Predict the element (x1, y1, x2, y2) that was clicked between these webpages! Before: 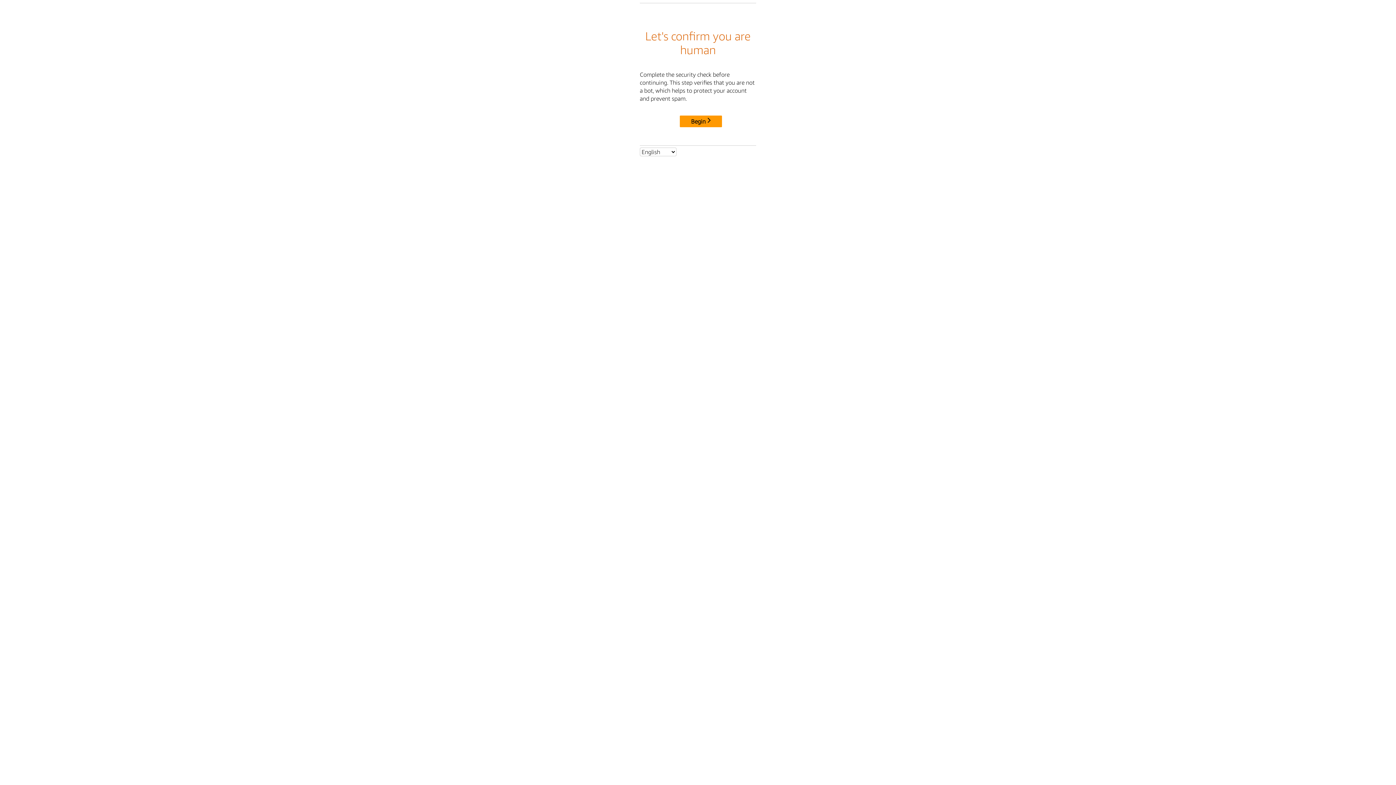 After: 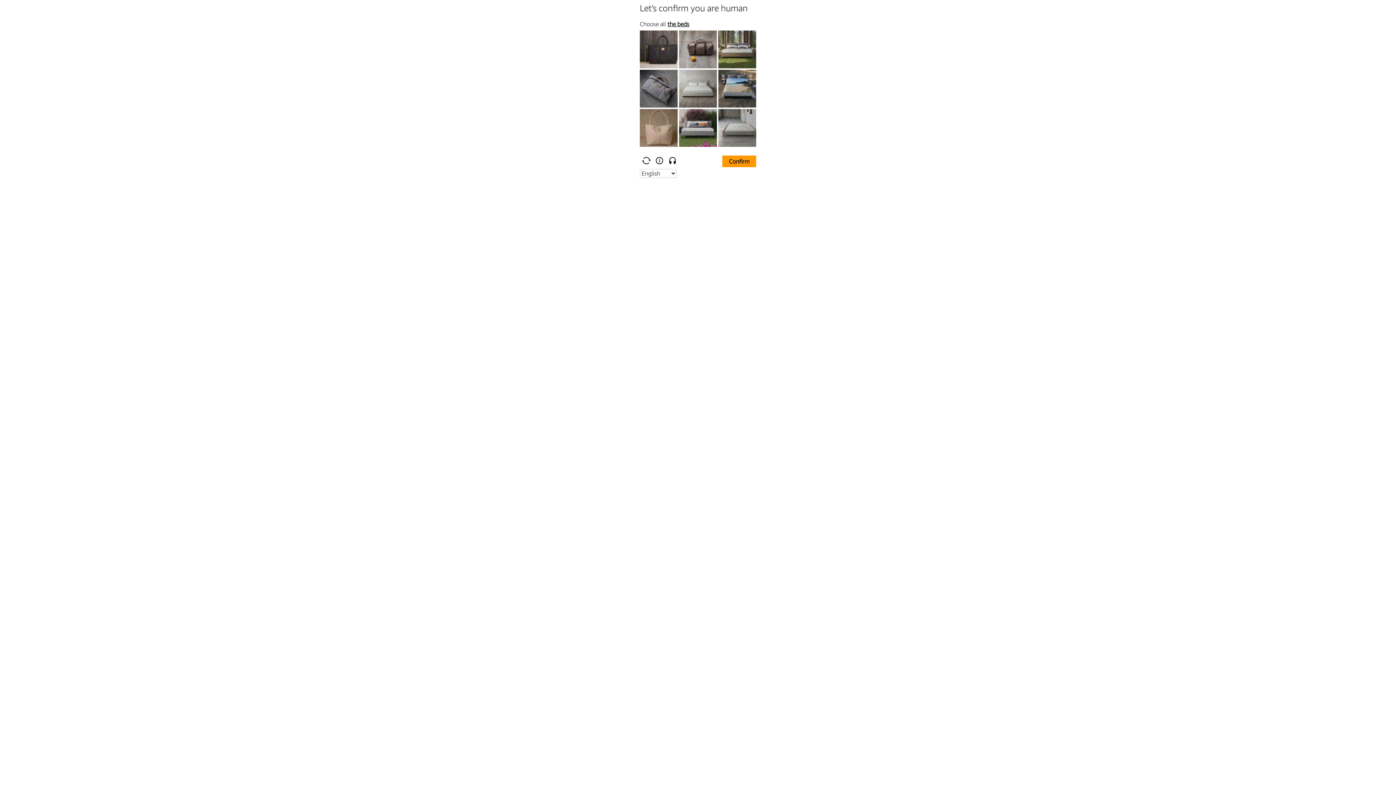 Action: label: Begin bbox: (680, 115, 722, 127)